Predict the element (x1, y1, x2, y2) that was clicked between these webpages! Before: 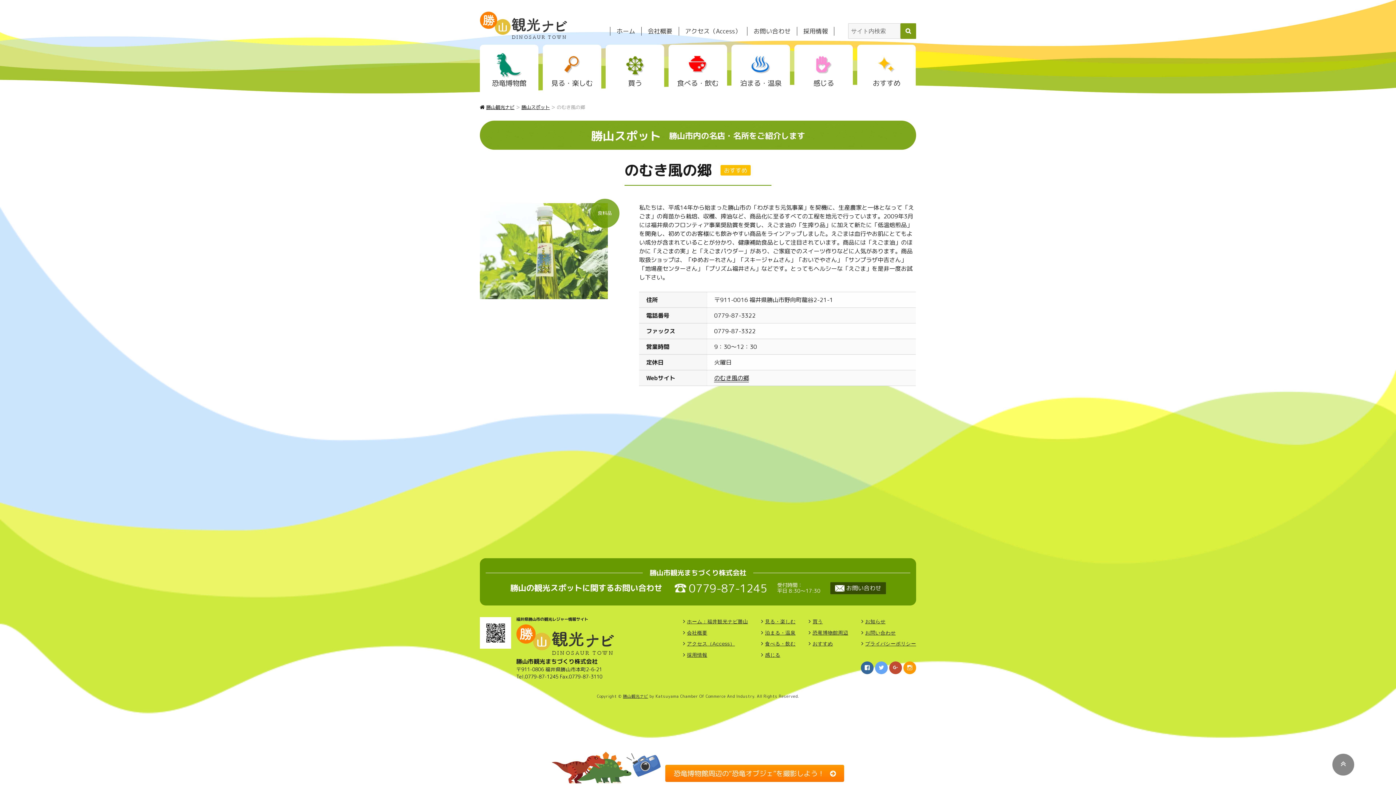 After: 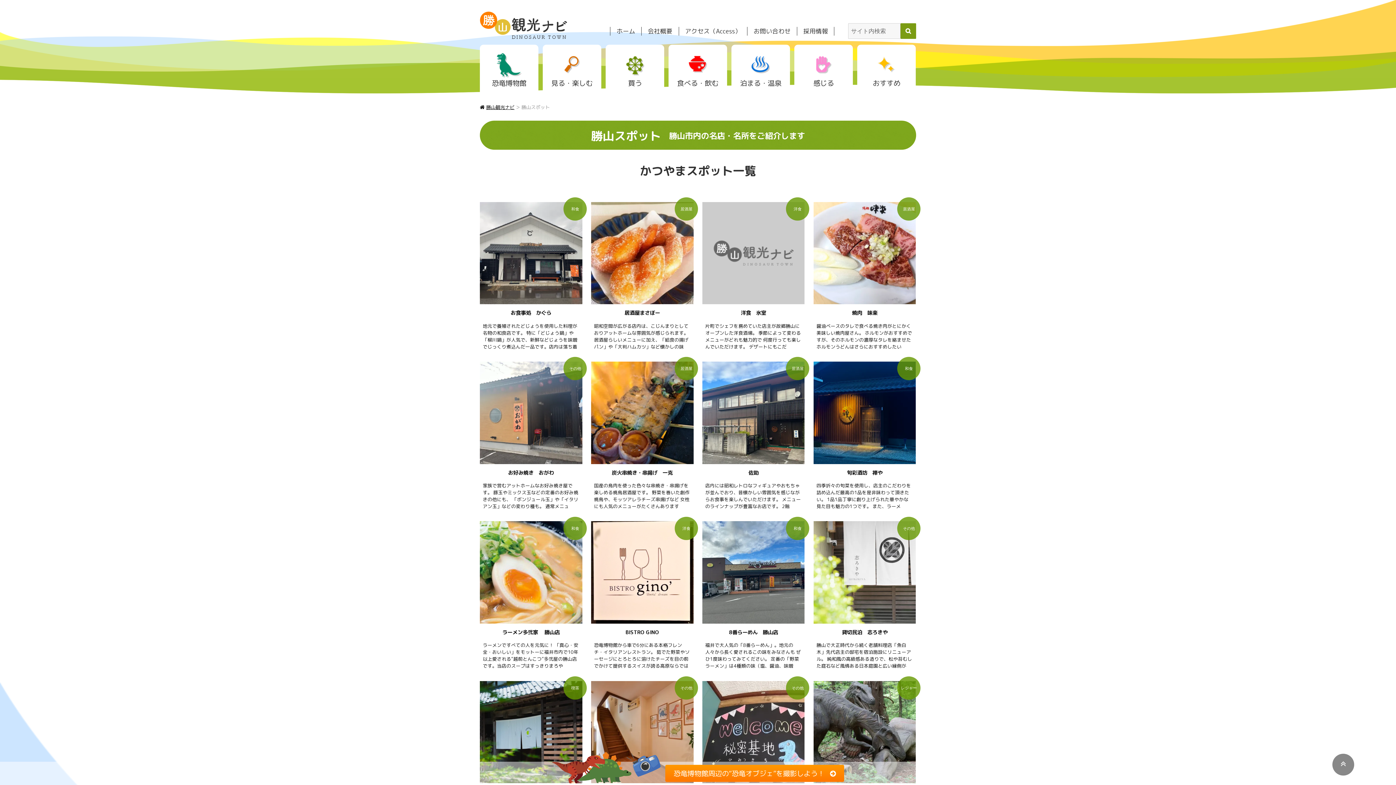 Action: bbox: (521, 103, 549, 110) label: 勝山スポット